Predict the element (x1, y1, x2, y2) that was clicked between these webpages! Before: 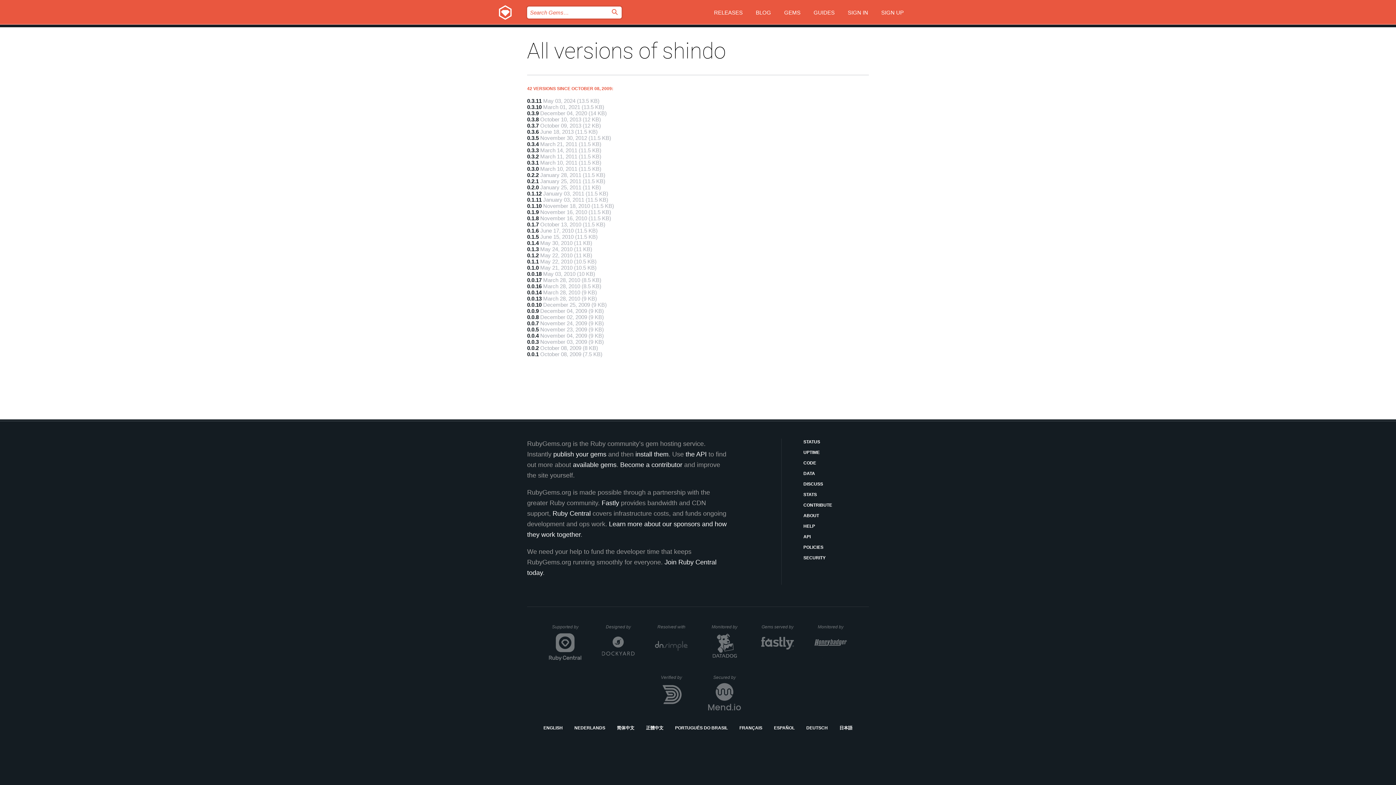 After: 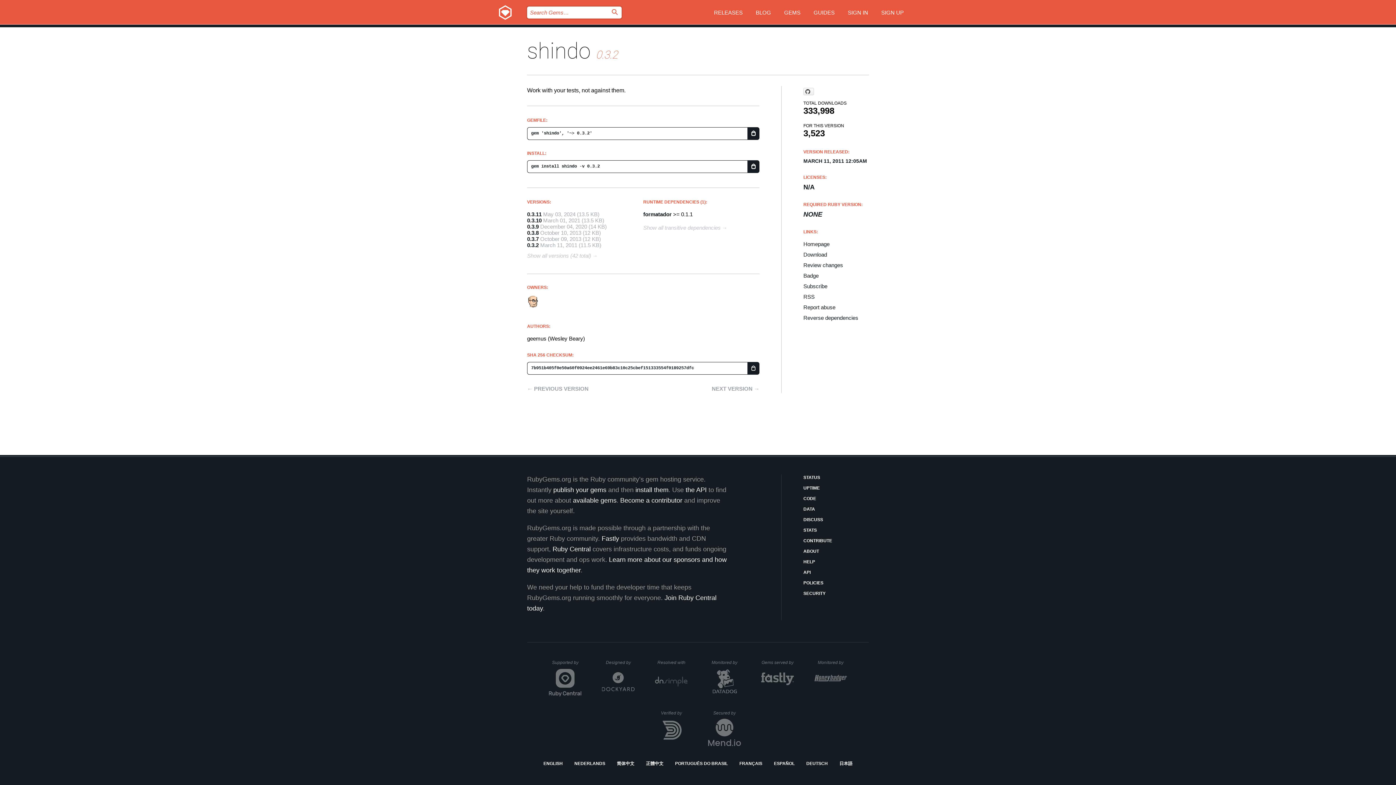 Action: bbox: (527, 153, 538, 159) label: 0.3.2